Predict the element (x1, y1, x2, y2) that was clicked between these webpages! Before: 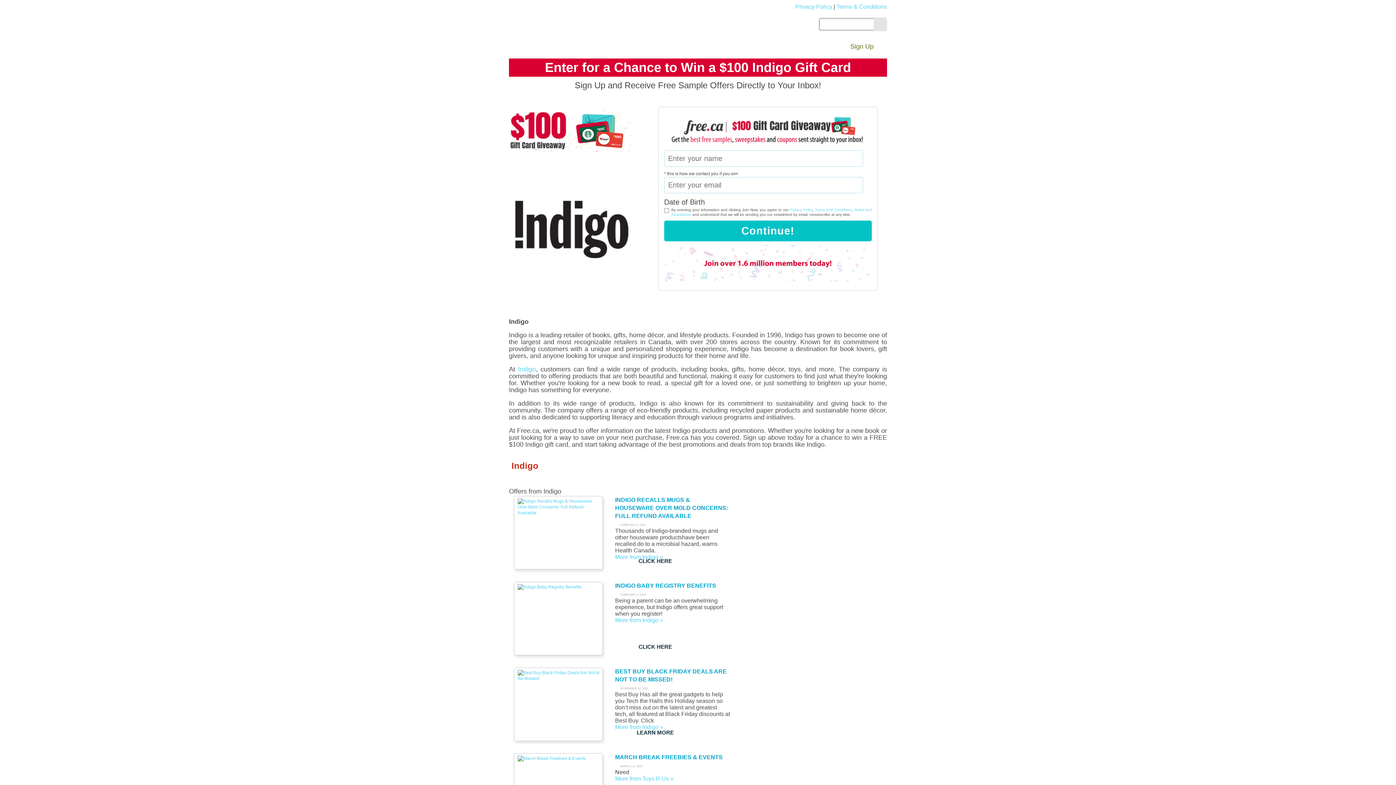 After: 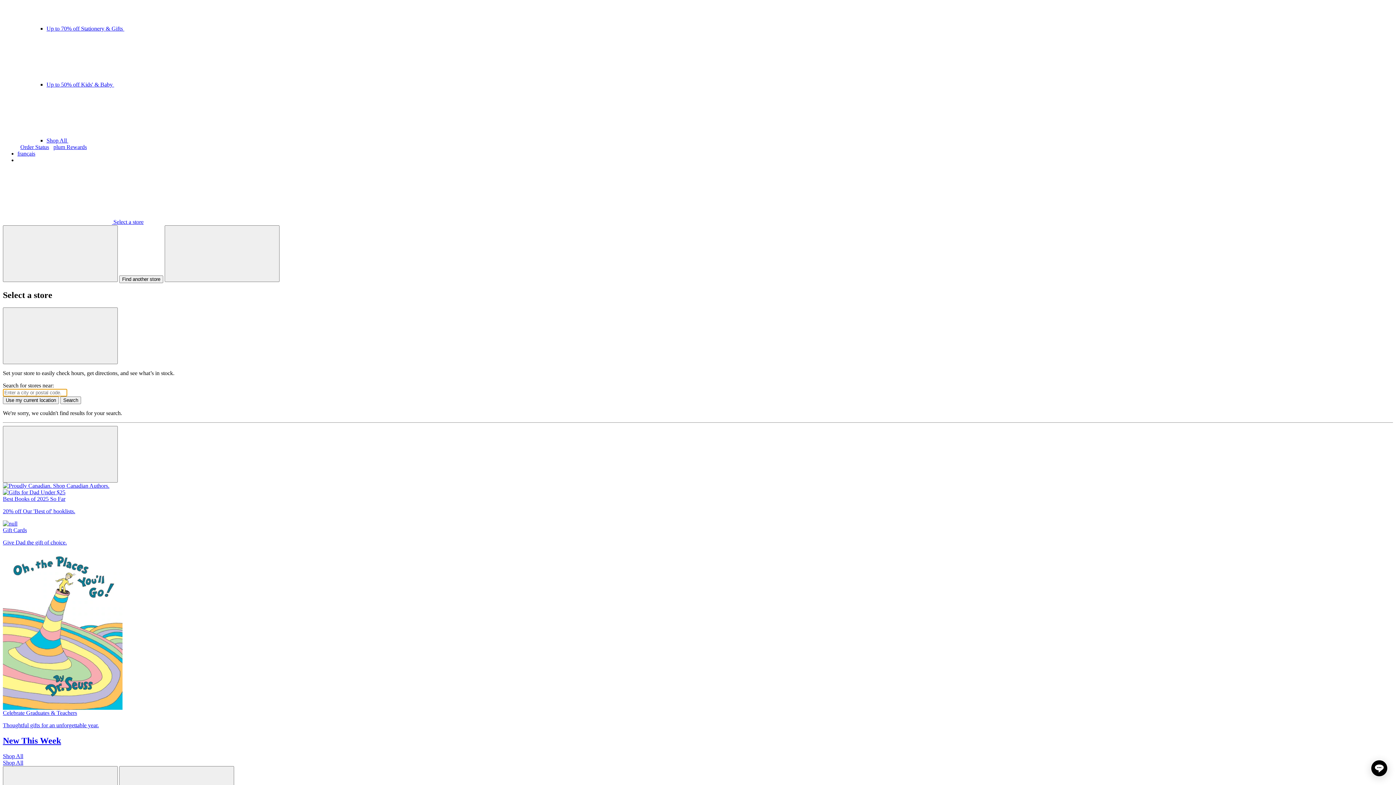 Action: label: Indigo bbox: (518, 365, 535, 373)